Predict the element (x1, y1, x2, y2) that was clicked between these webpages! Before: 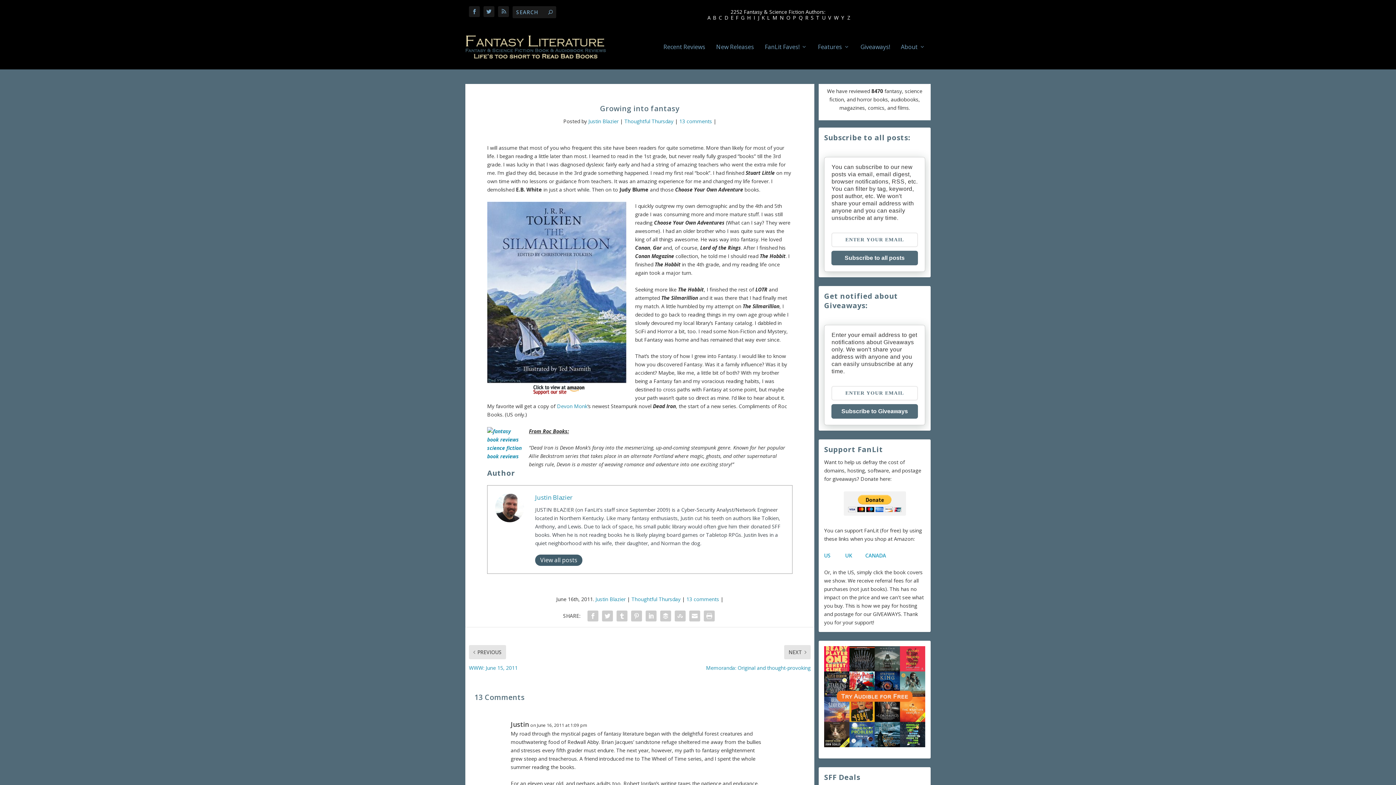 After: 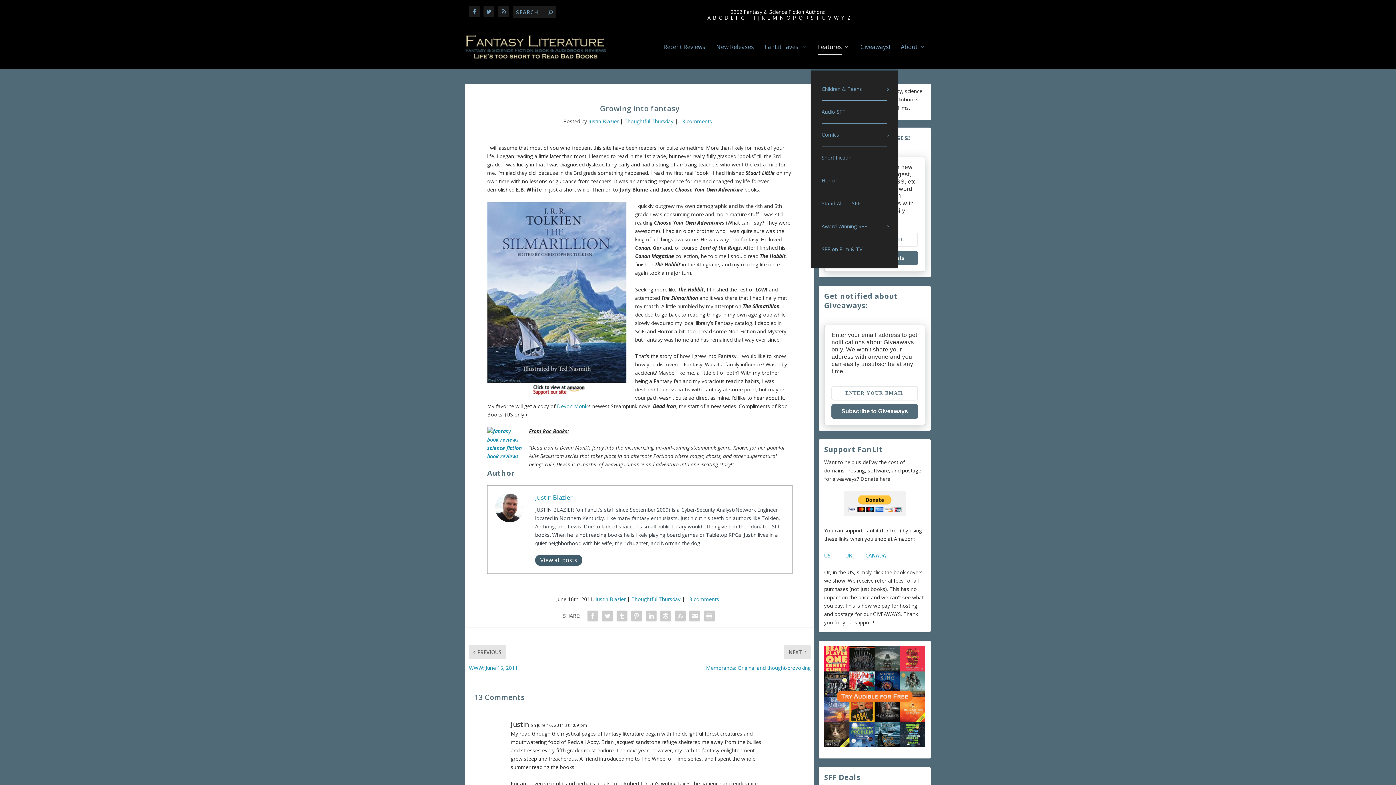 Action: bbox: (818, 44, 849, 69) label: Features